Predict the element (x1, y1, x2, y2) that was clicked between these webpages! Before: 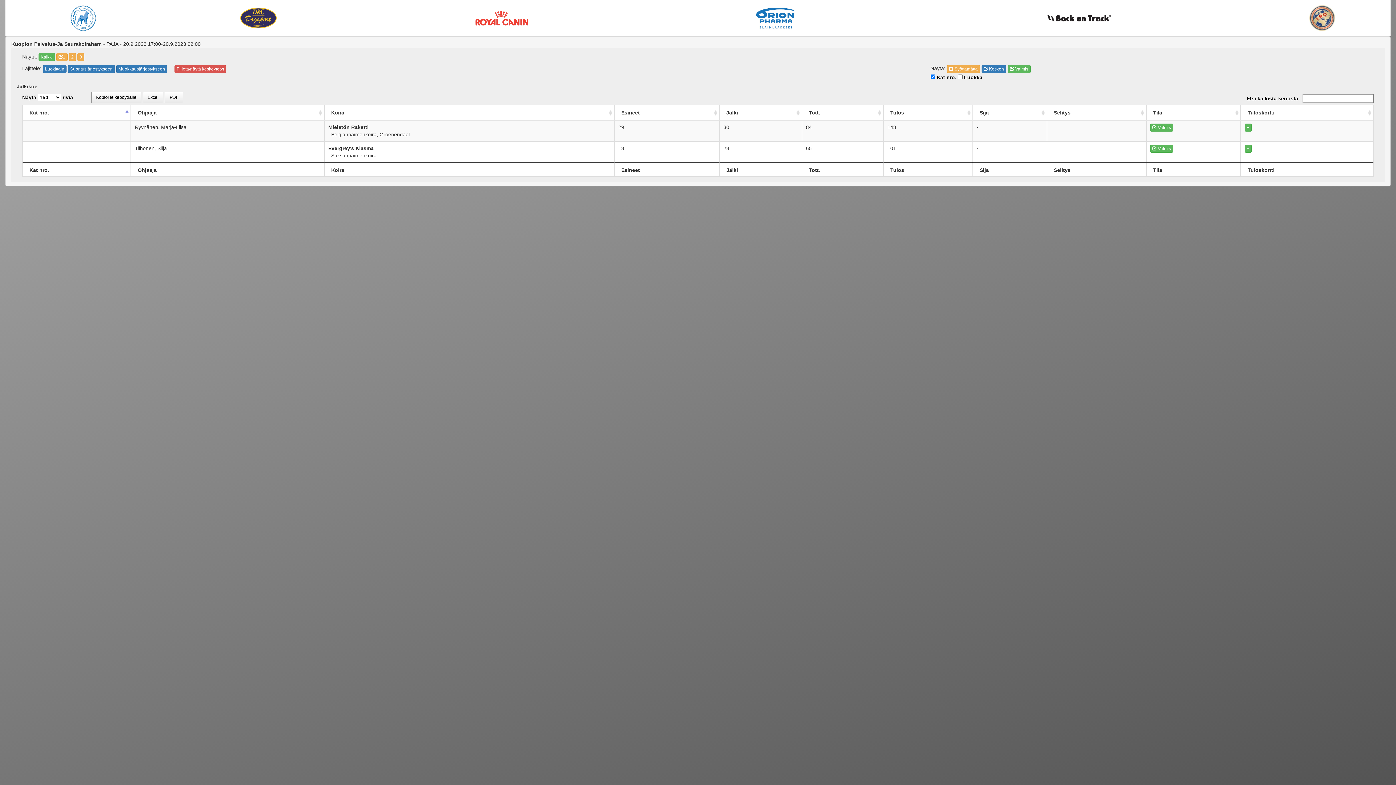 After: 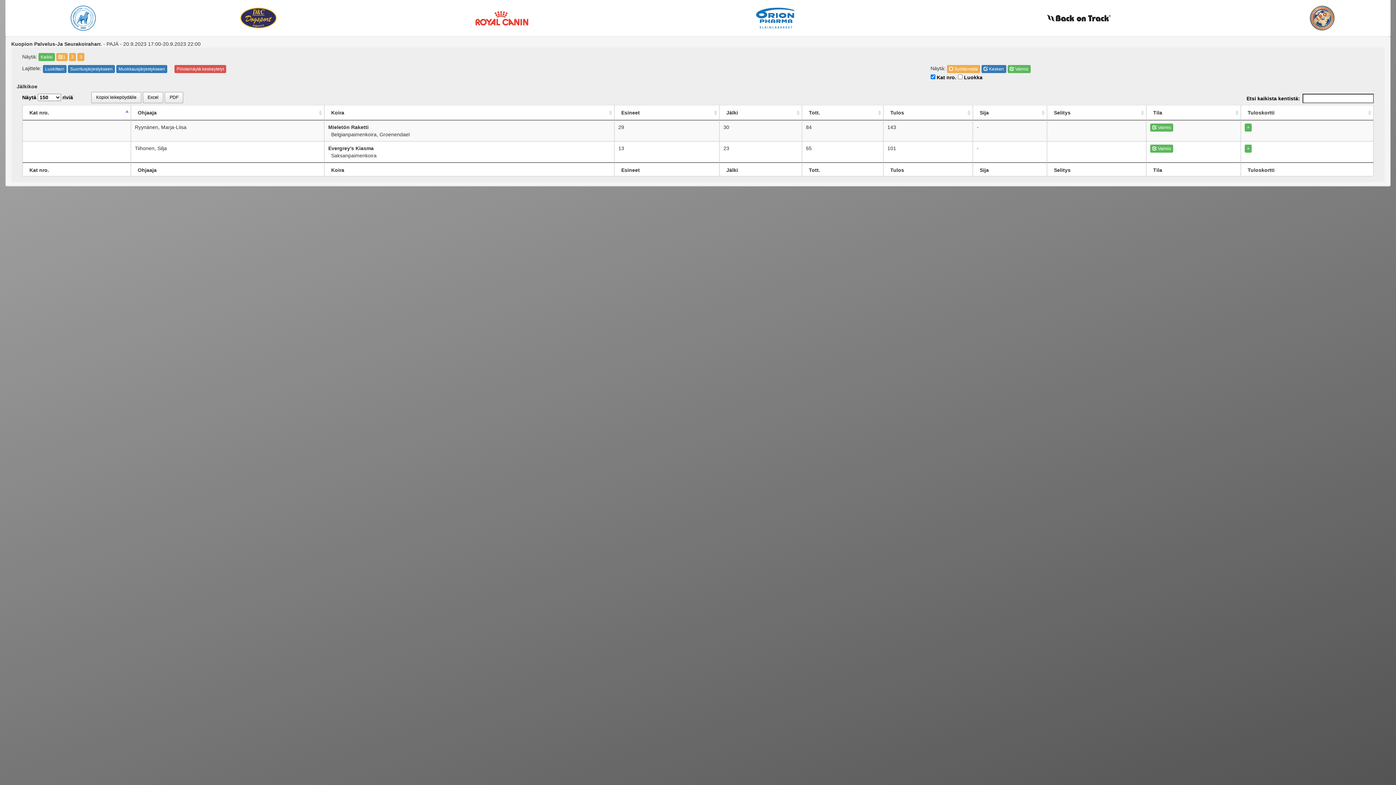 Action: label: 1 bbox: (56, 53, 67, 61)